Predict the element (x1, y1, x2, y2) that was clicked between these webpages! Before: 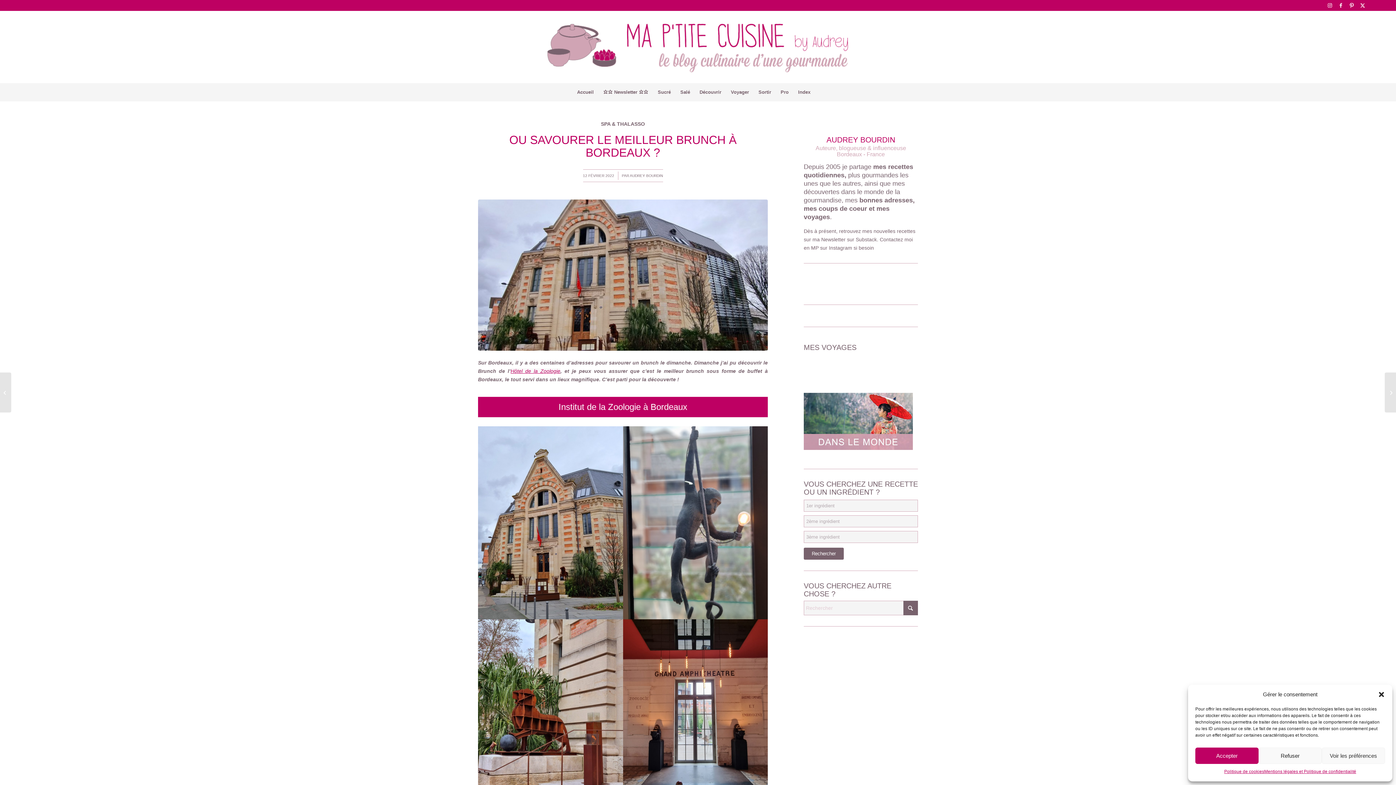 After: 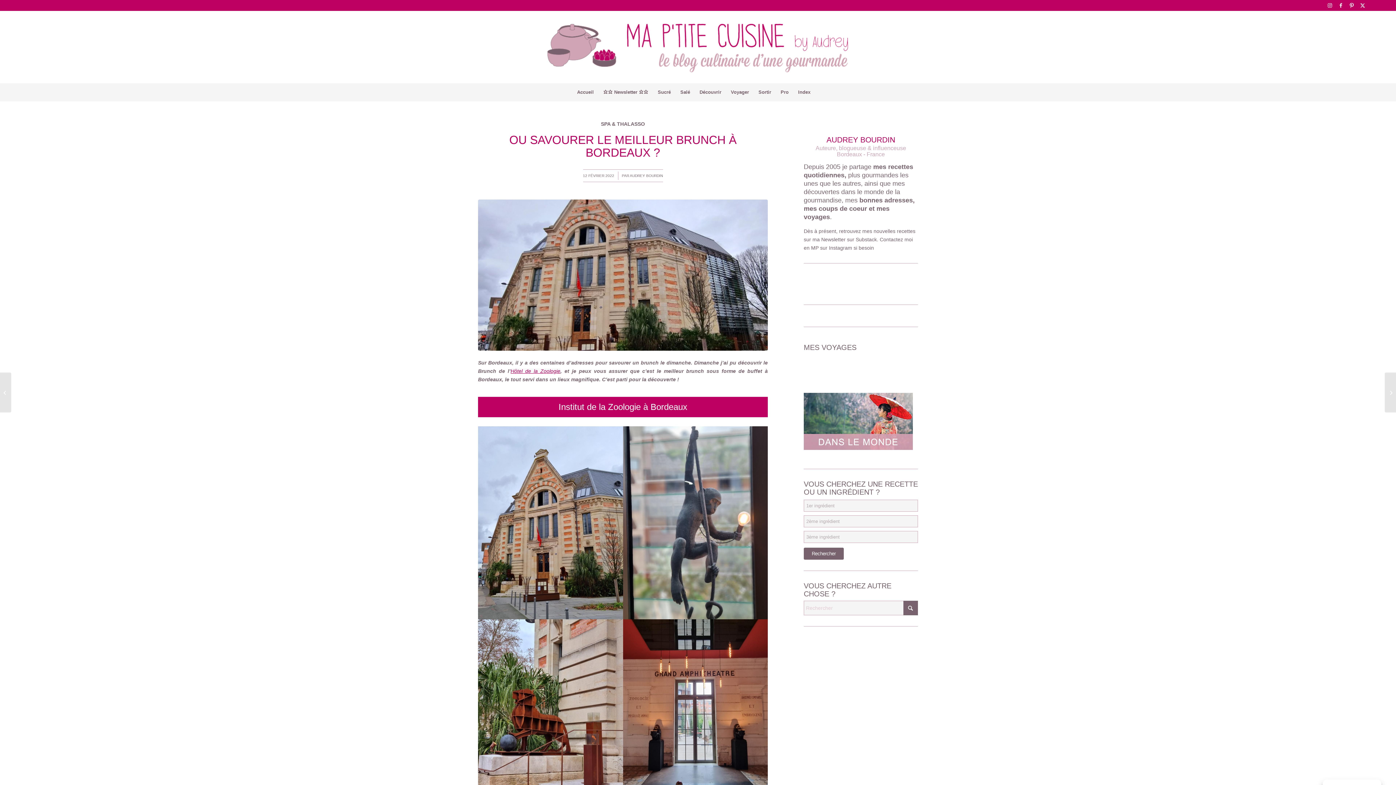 Action: label: Refuser bbox: (1258, 748, 1322, 764)